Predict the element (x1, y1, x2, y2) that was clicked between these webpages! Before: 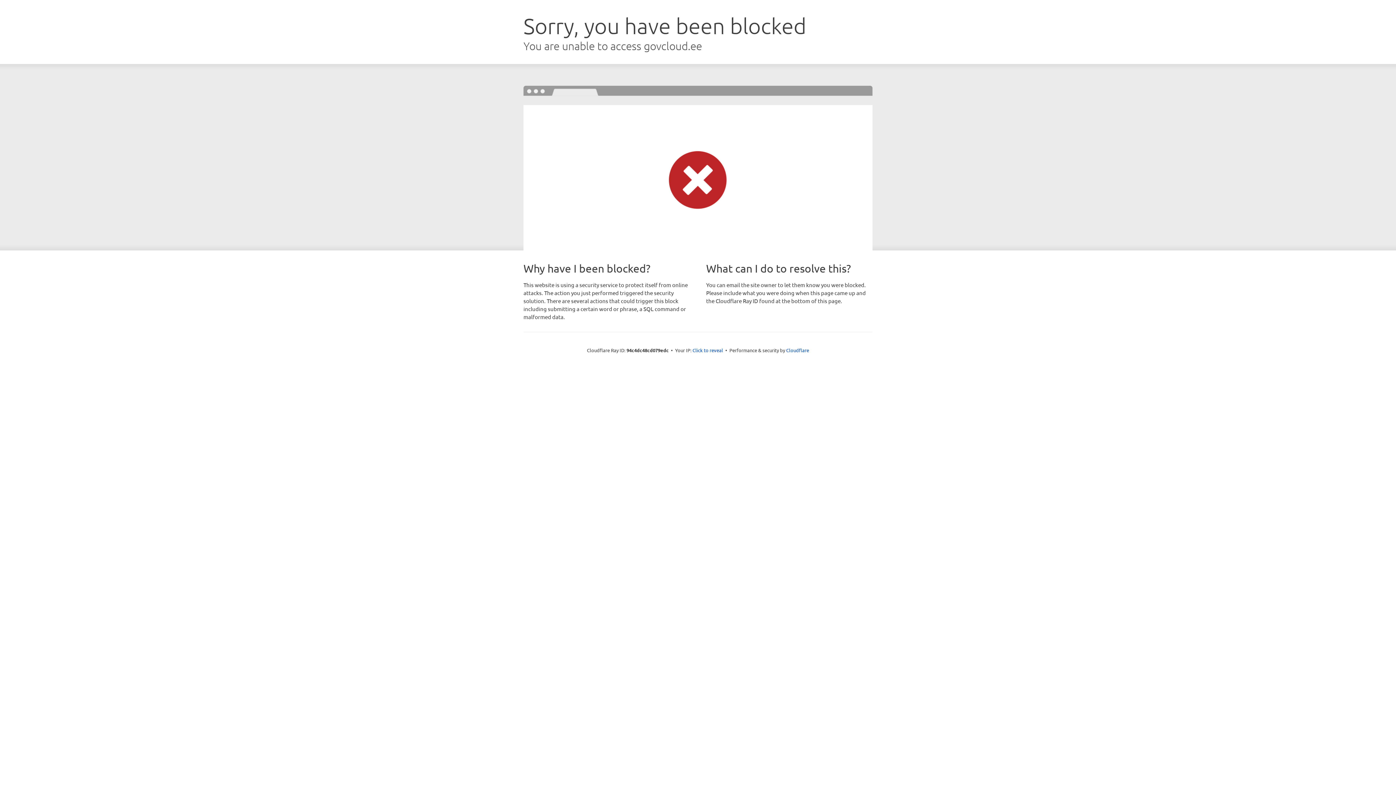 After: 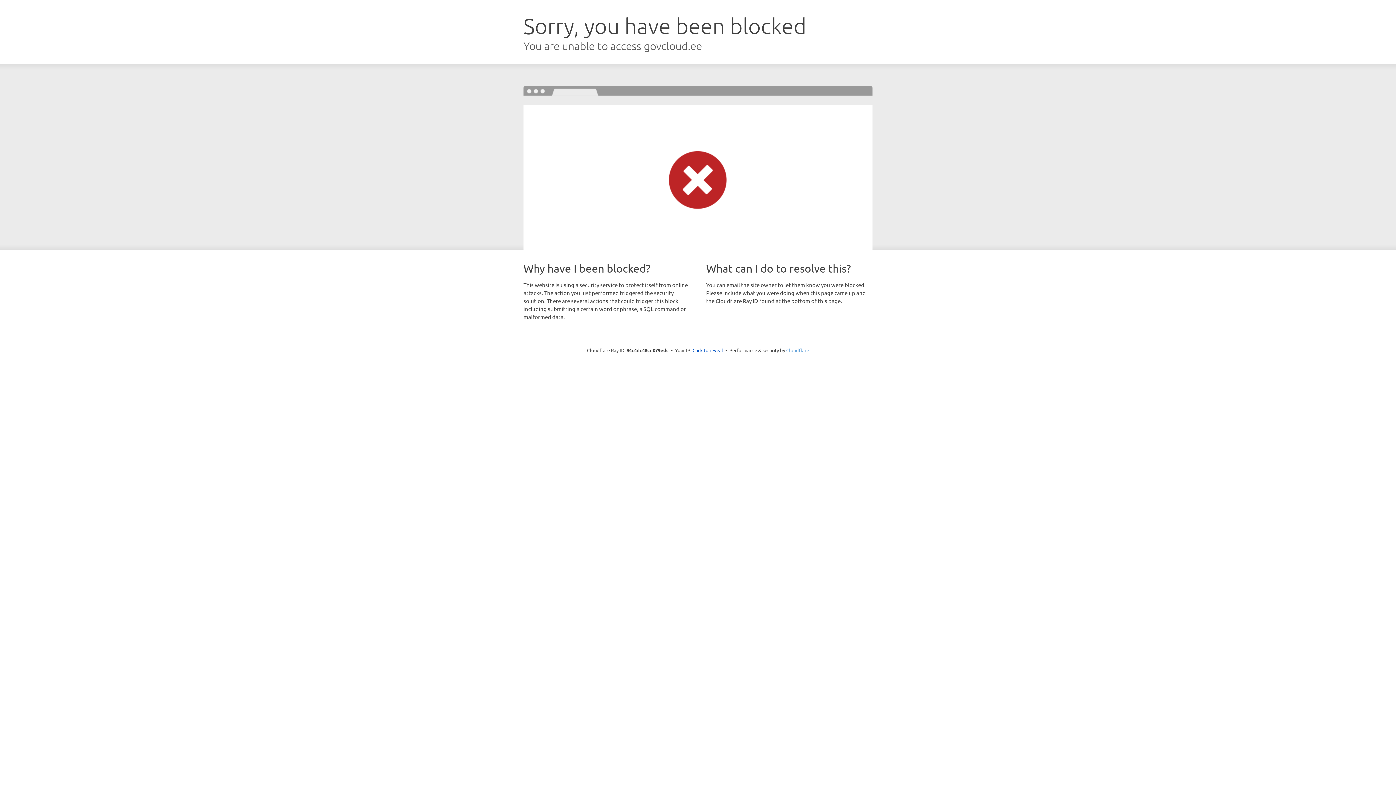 Action: bbox: (786, 347, 809, 353) label: Cloudflare